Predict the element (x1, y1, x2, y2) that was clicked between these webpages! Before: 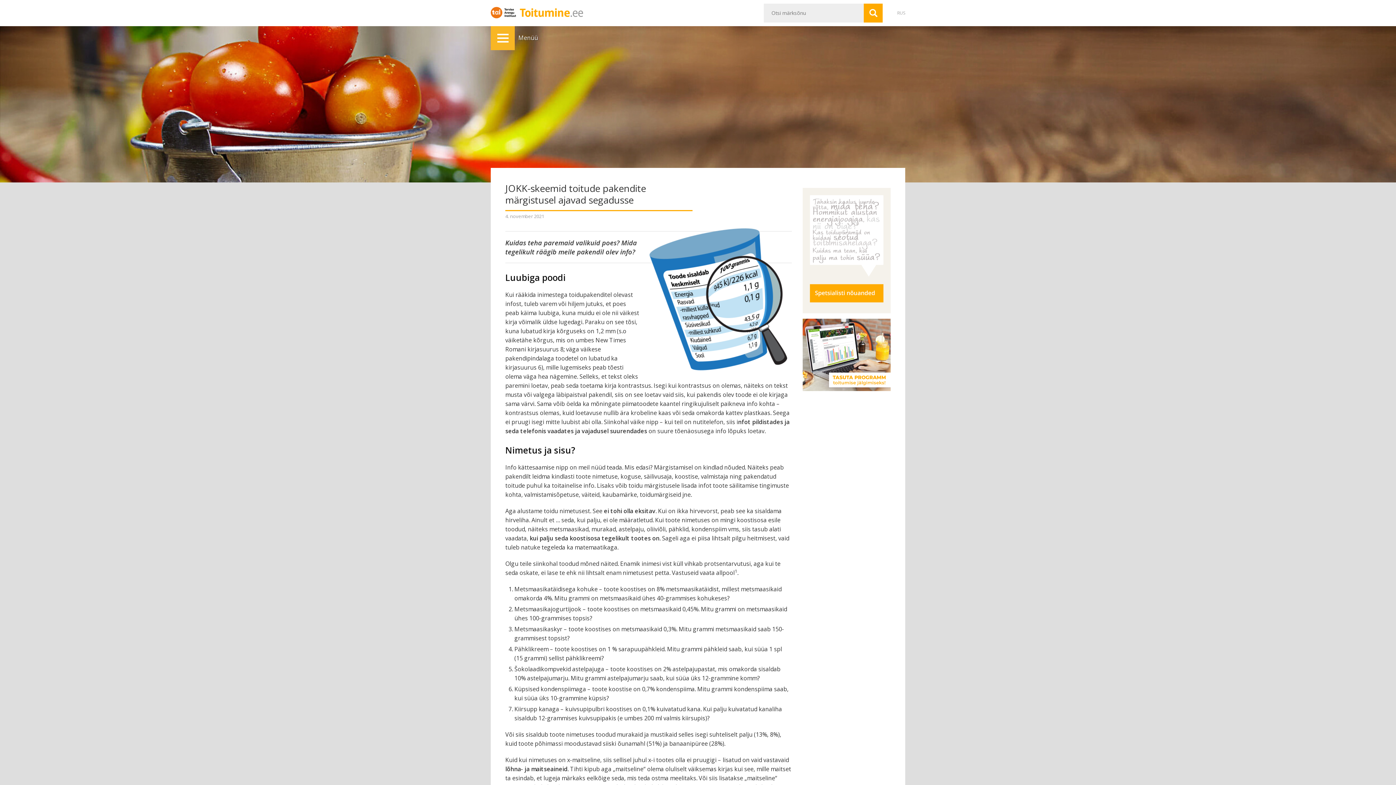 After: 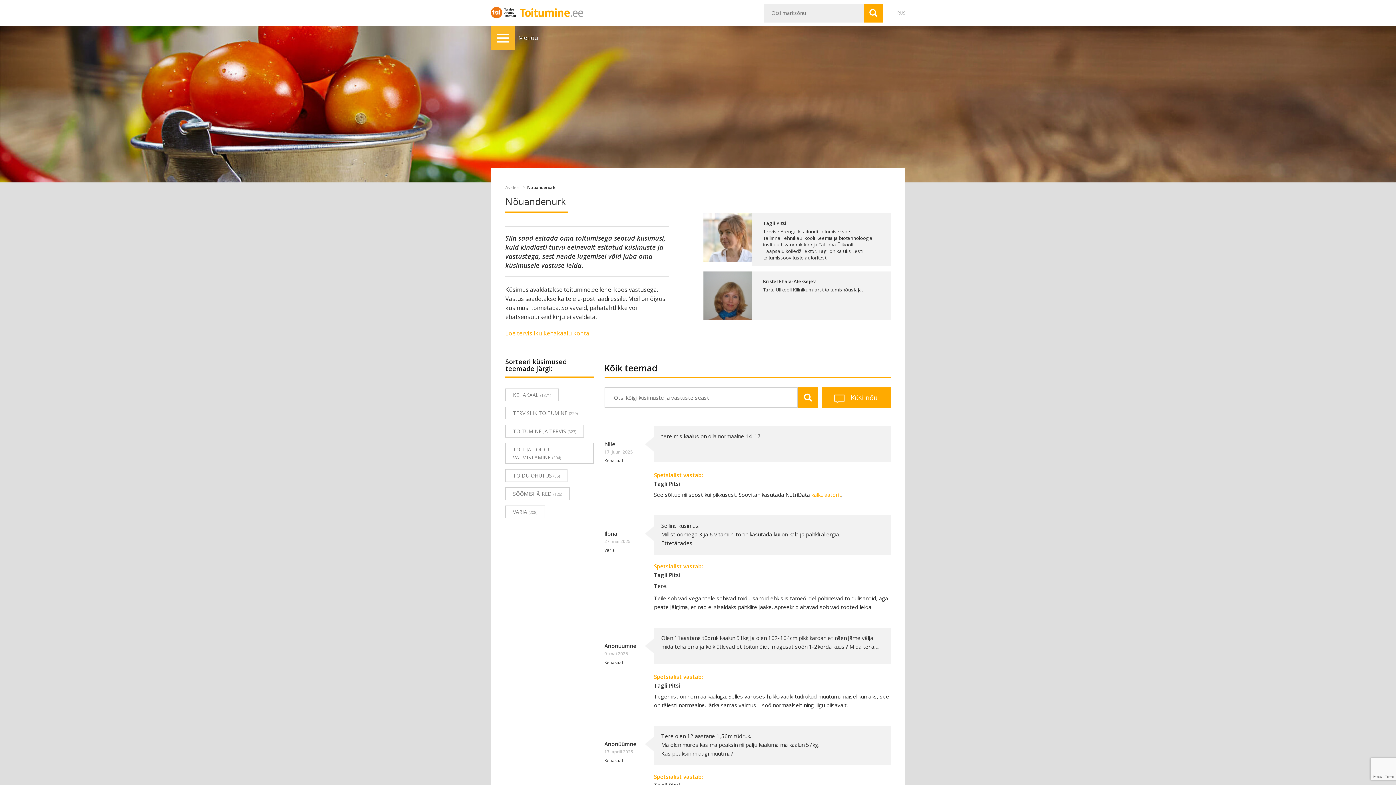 Action: bbox: (802, 188, 890, 313)